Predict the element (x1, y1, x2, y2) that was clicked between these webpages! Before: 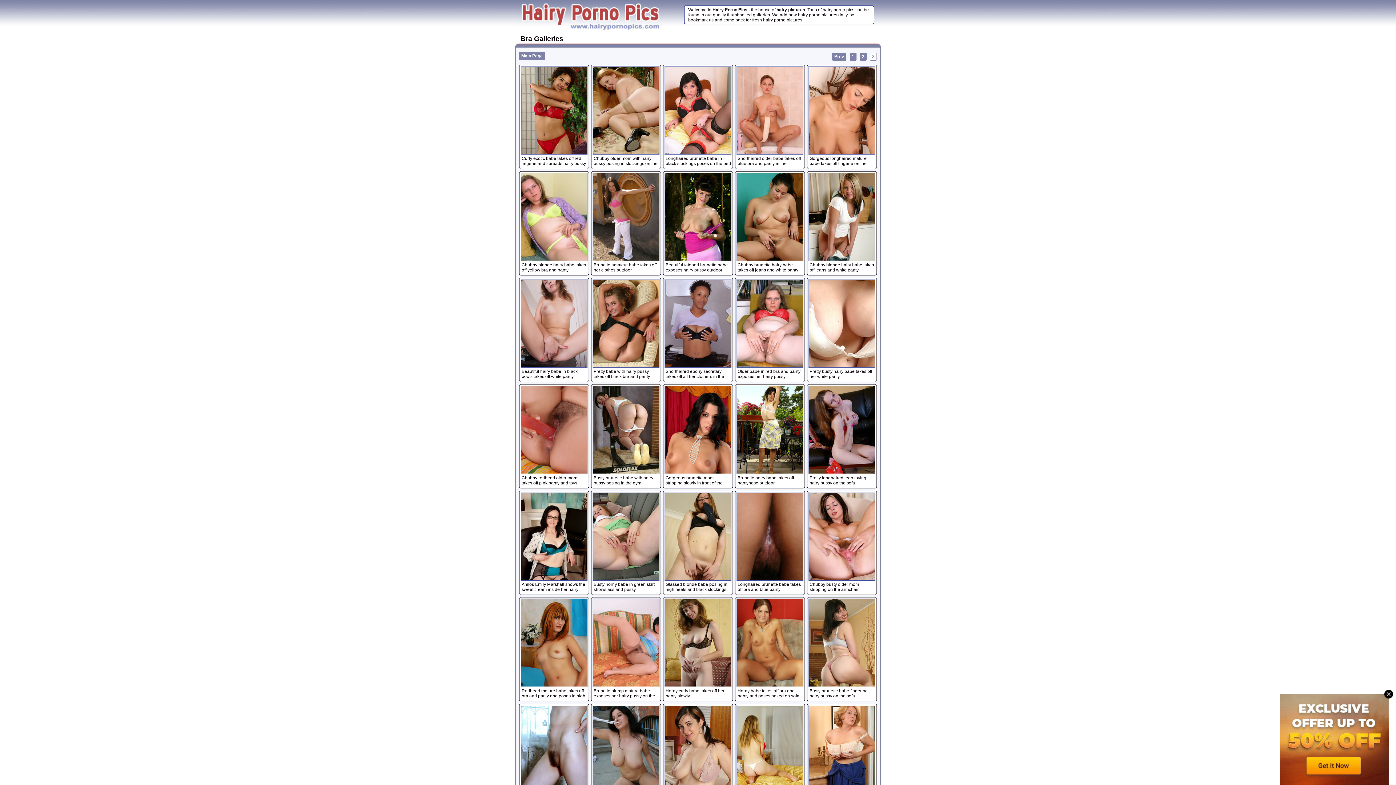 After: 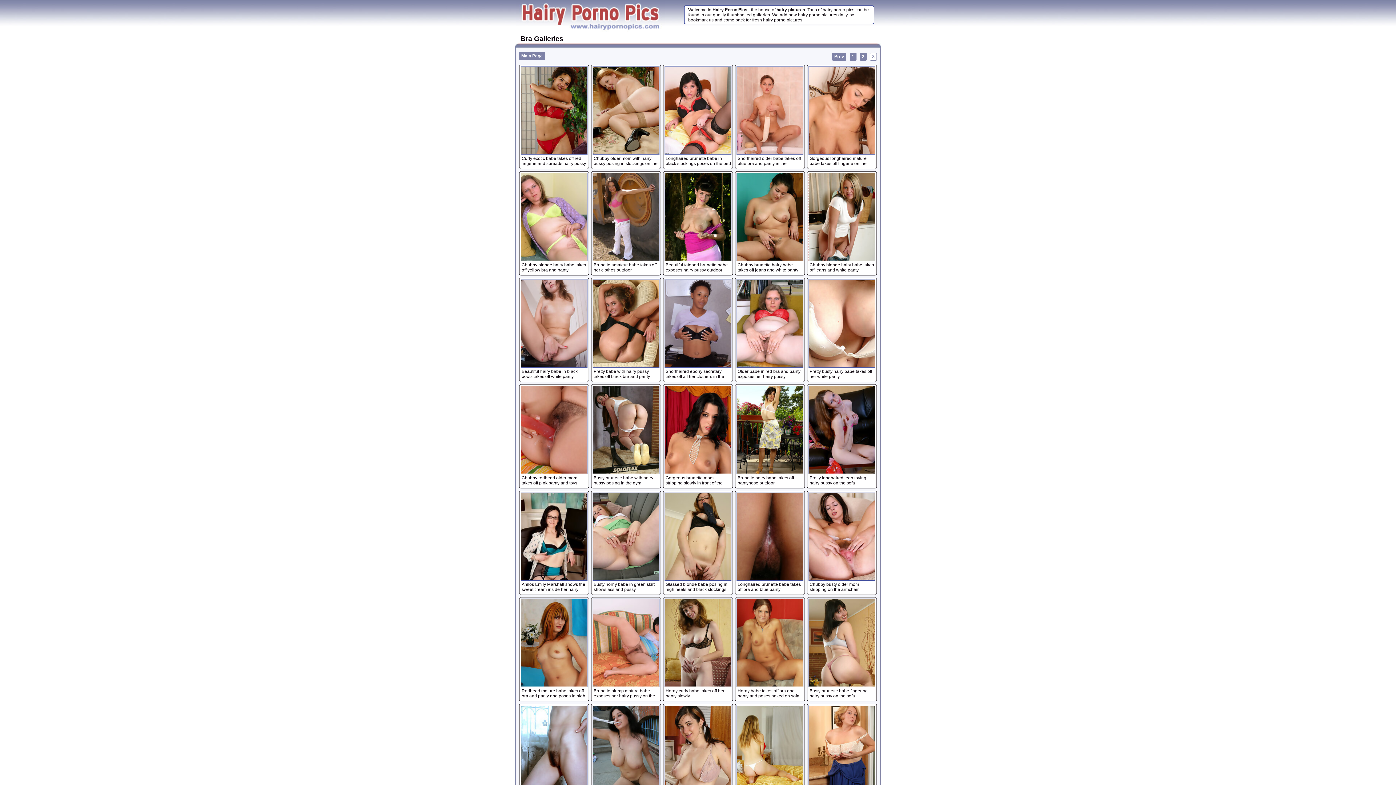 Action: bbox: (807, 172, 876, 261)